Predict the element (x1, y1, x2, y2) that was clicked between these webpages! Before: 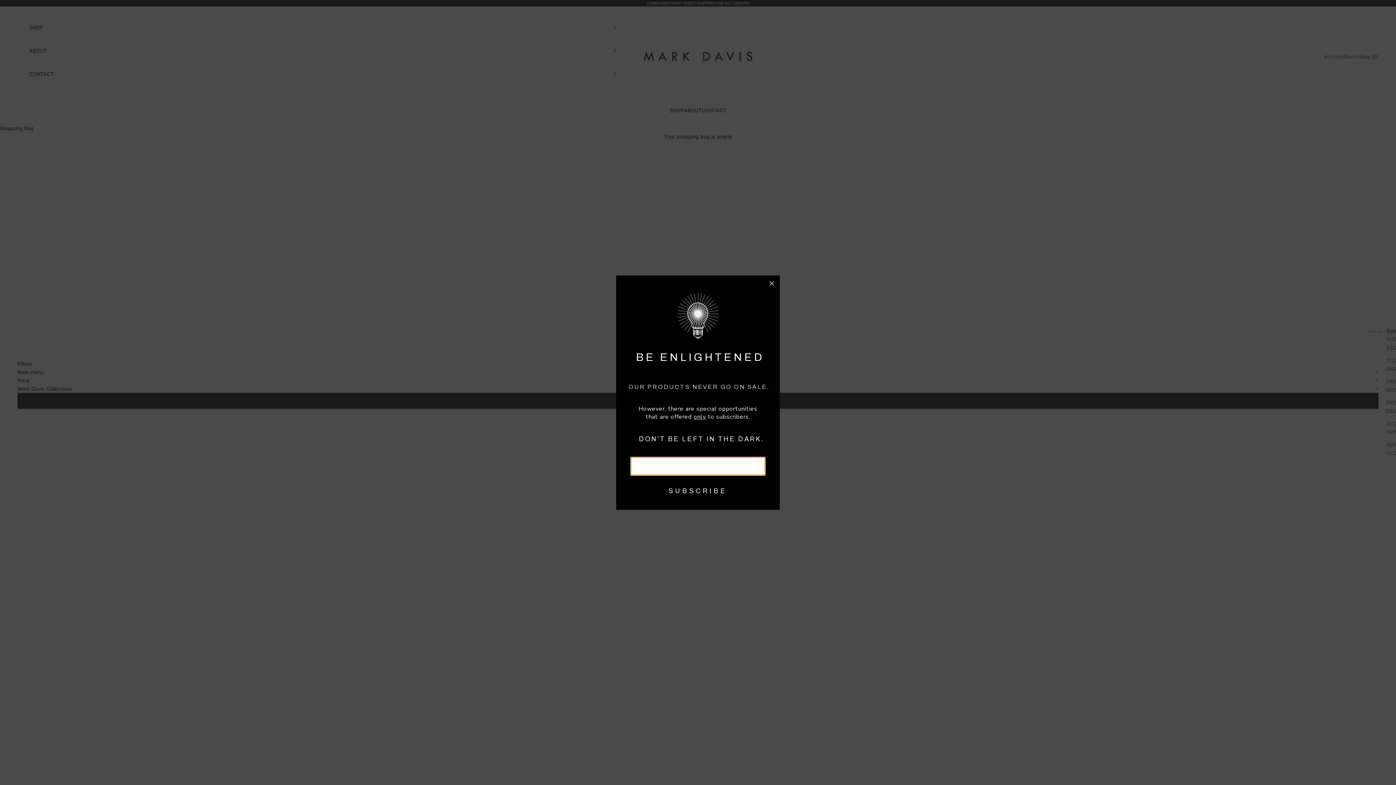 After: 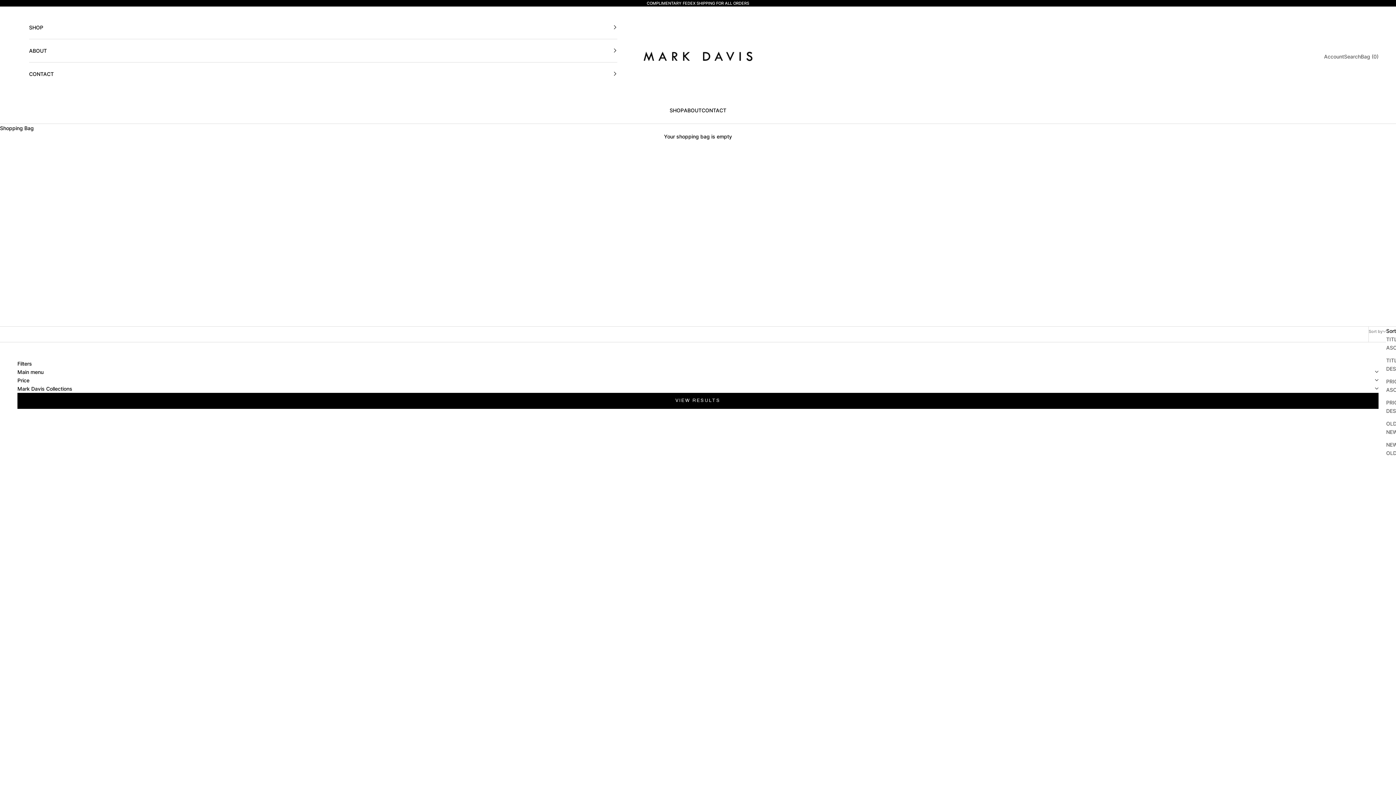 Action: label: Close dialog bbox: (766, 301, 777, 312)